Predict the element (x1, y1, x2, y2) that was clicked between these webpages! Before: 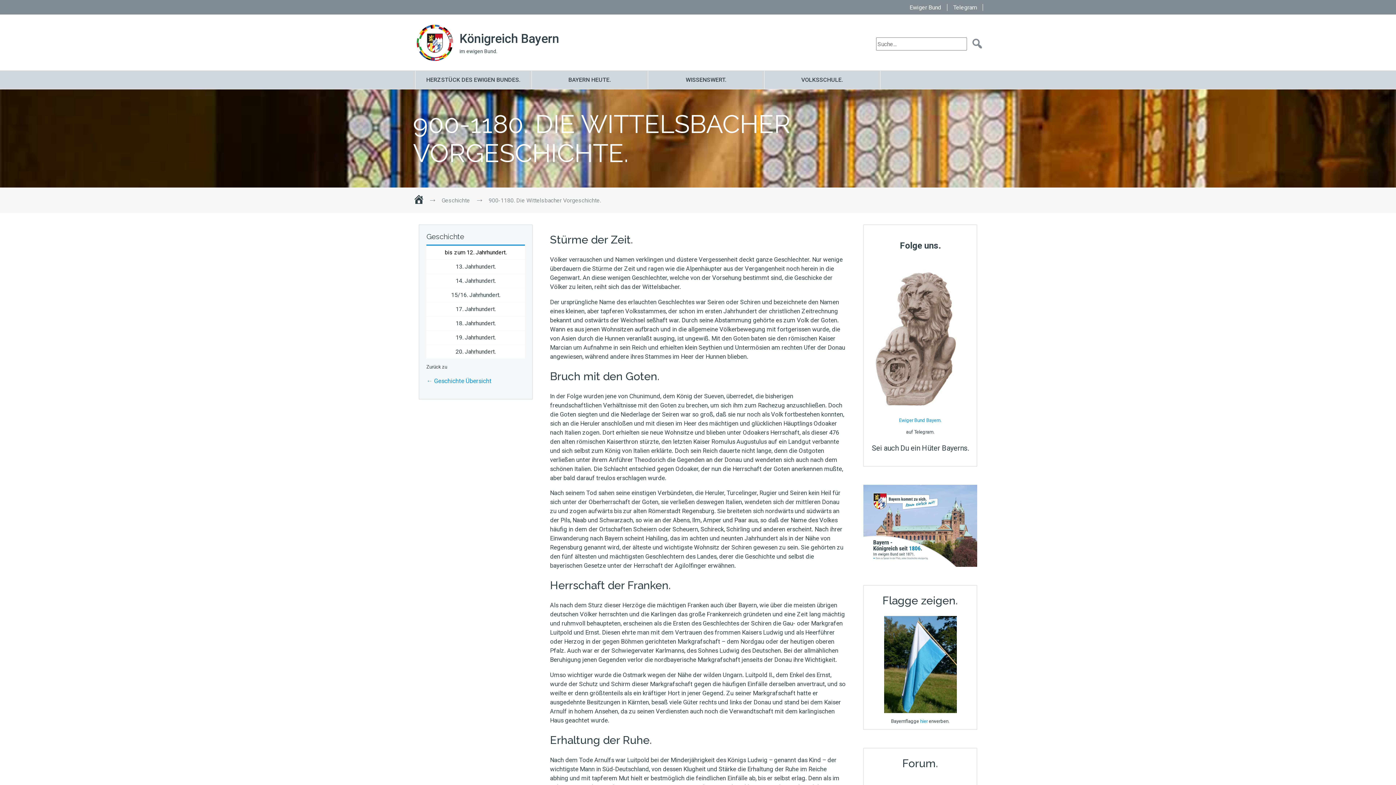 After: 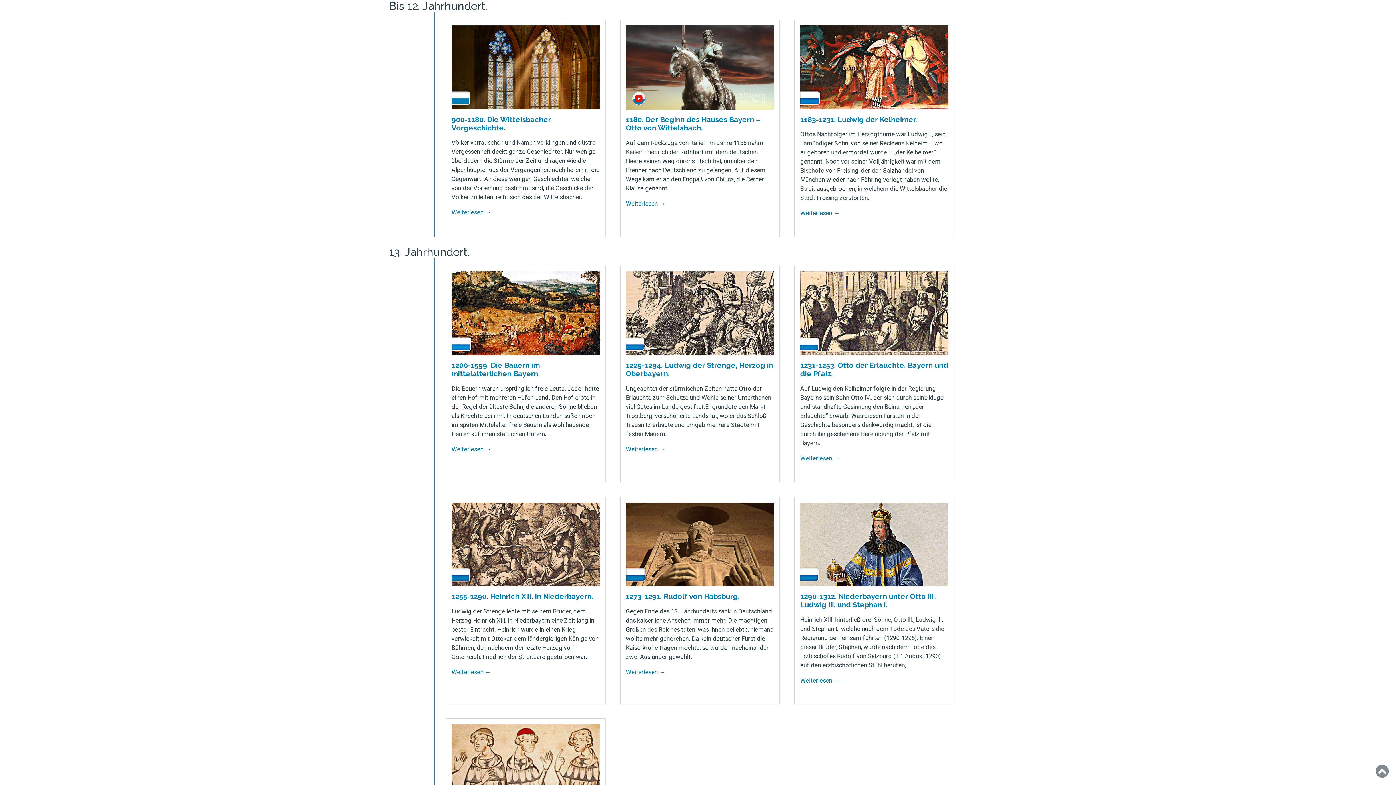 Action: bbox: (426, 244, 525, 259) label: bis zum 12. Jahrhundert.